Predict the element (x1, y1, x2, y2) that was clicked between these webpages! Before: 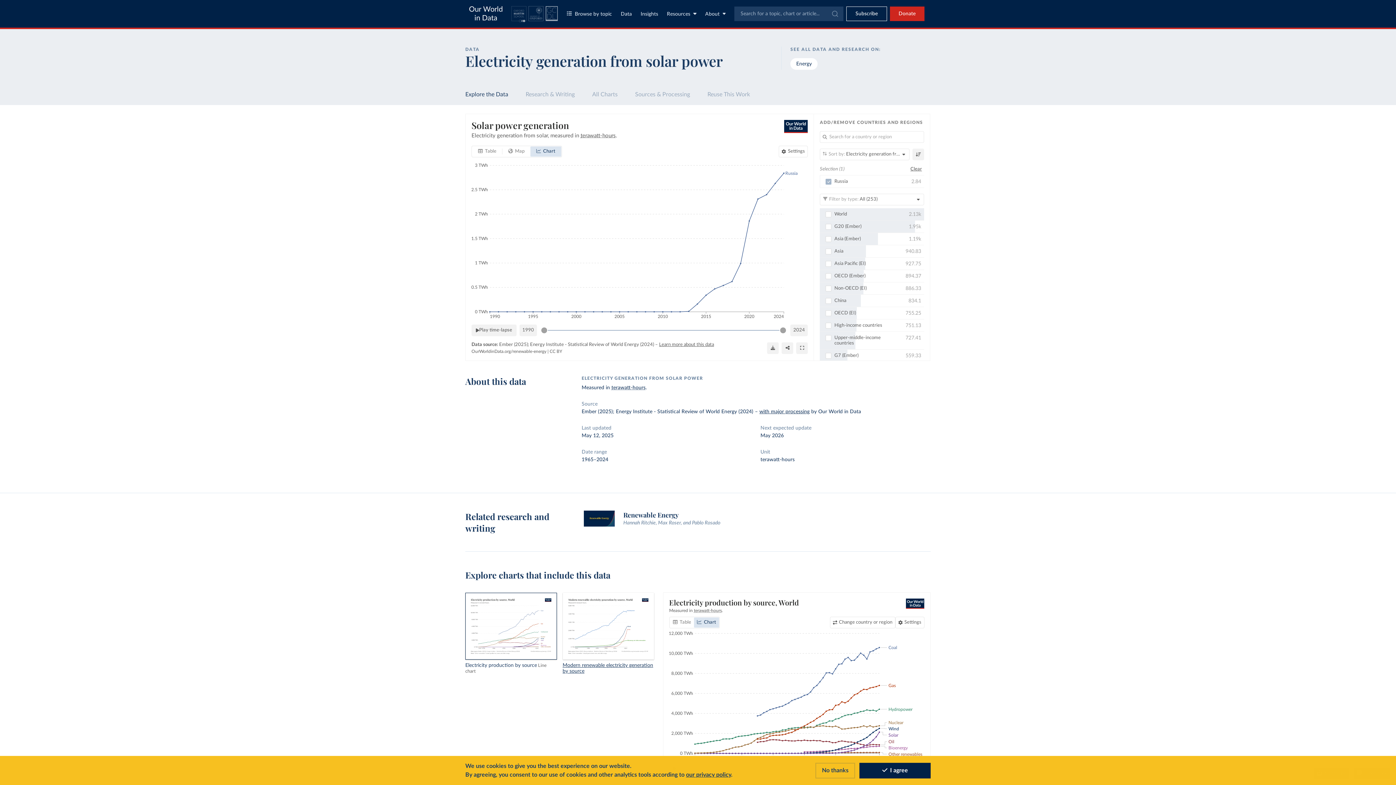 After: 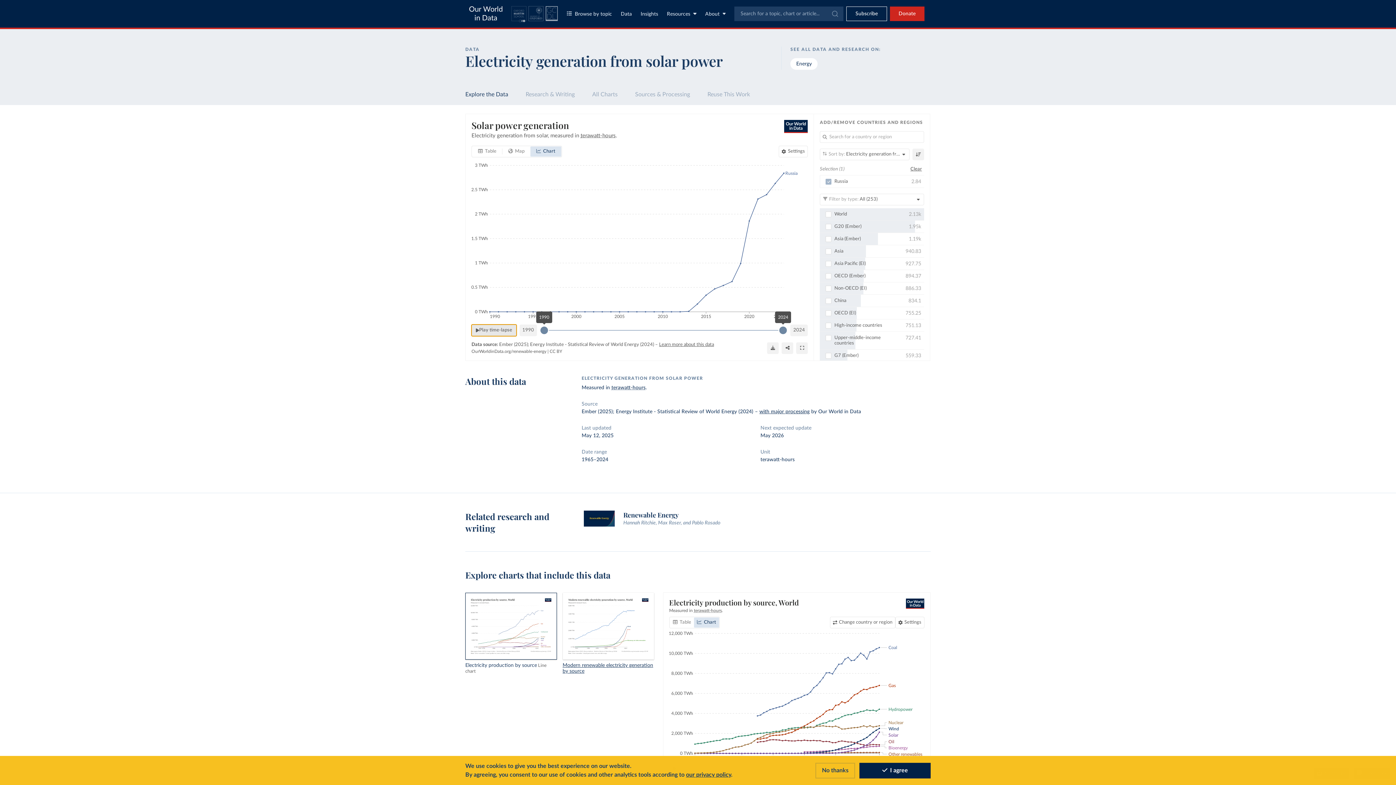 Action: label: Play time-lapse bbox: (471, 324, 516, 336)